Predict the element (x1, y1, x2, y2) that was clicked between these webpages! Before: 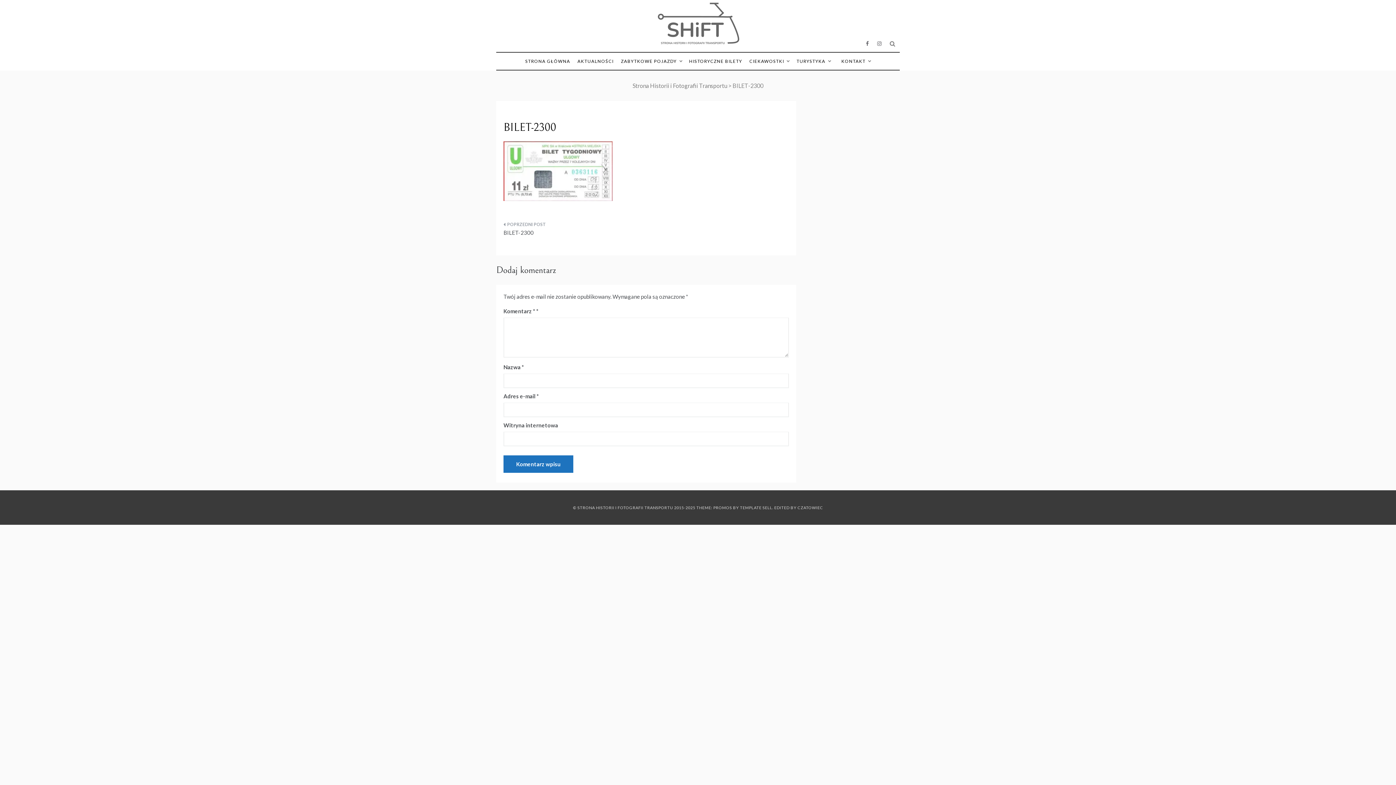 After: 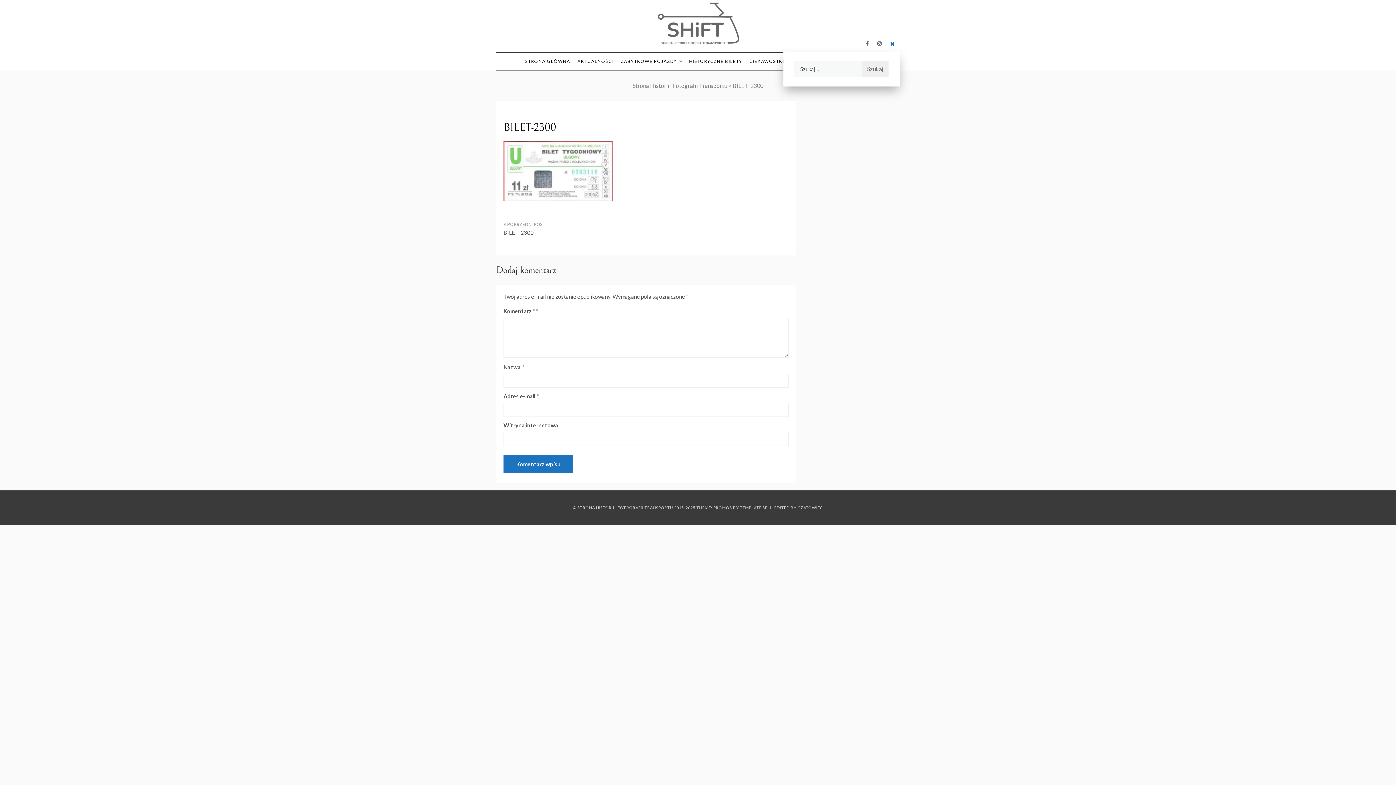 Action: bbox: (885, 35, 900, 51)